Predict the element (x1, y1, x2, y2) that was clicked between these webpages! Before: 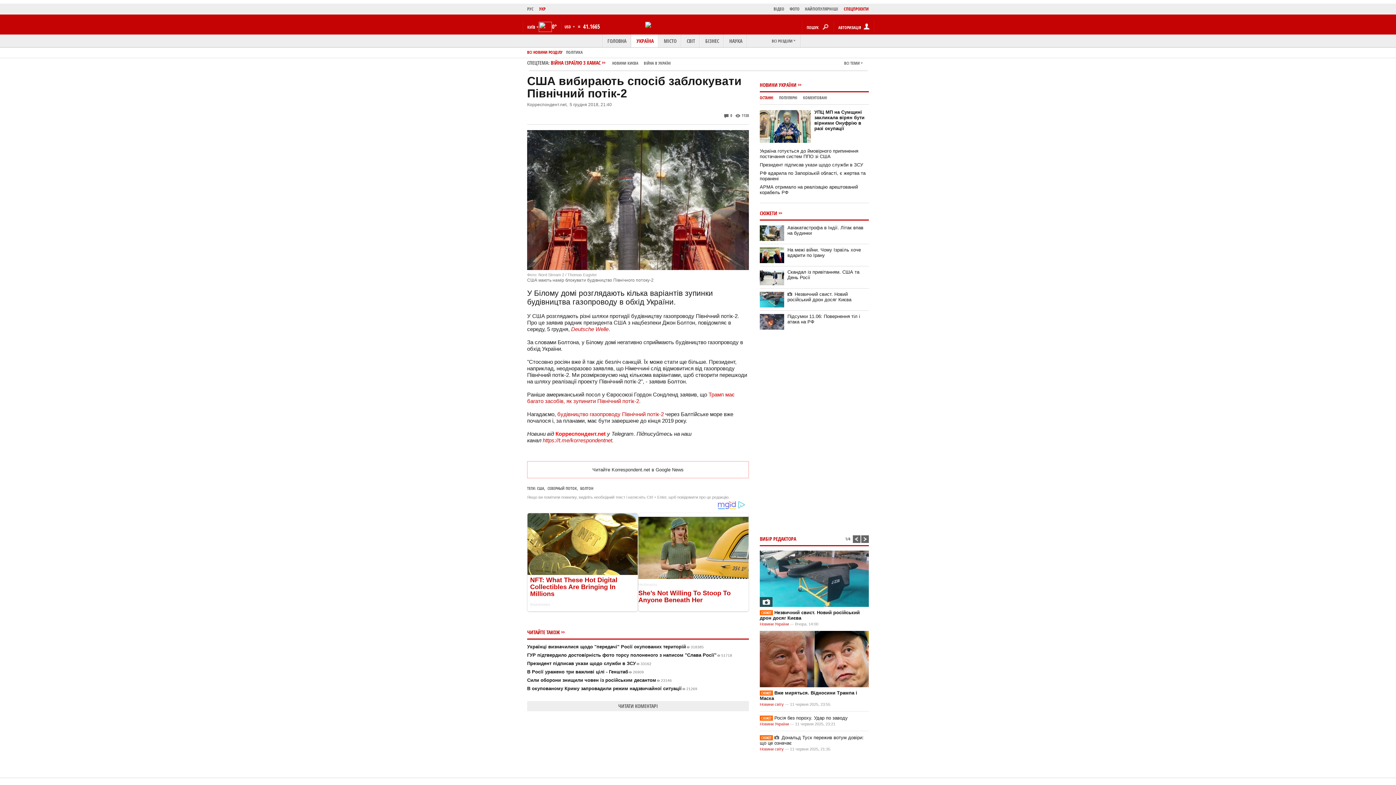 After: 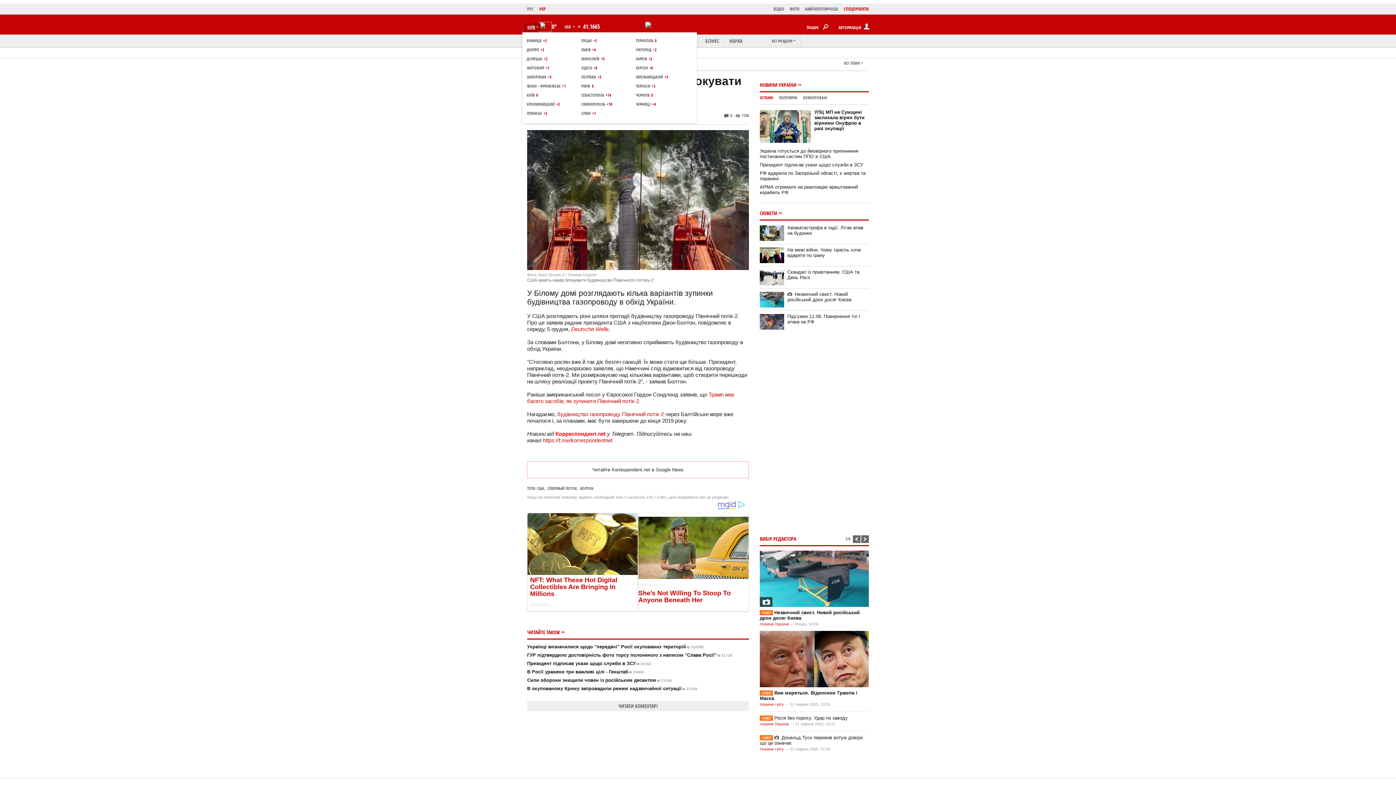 Action: bbox: (524, 23, 540, 31) label: КИЇВ